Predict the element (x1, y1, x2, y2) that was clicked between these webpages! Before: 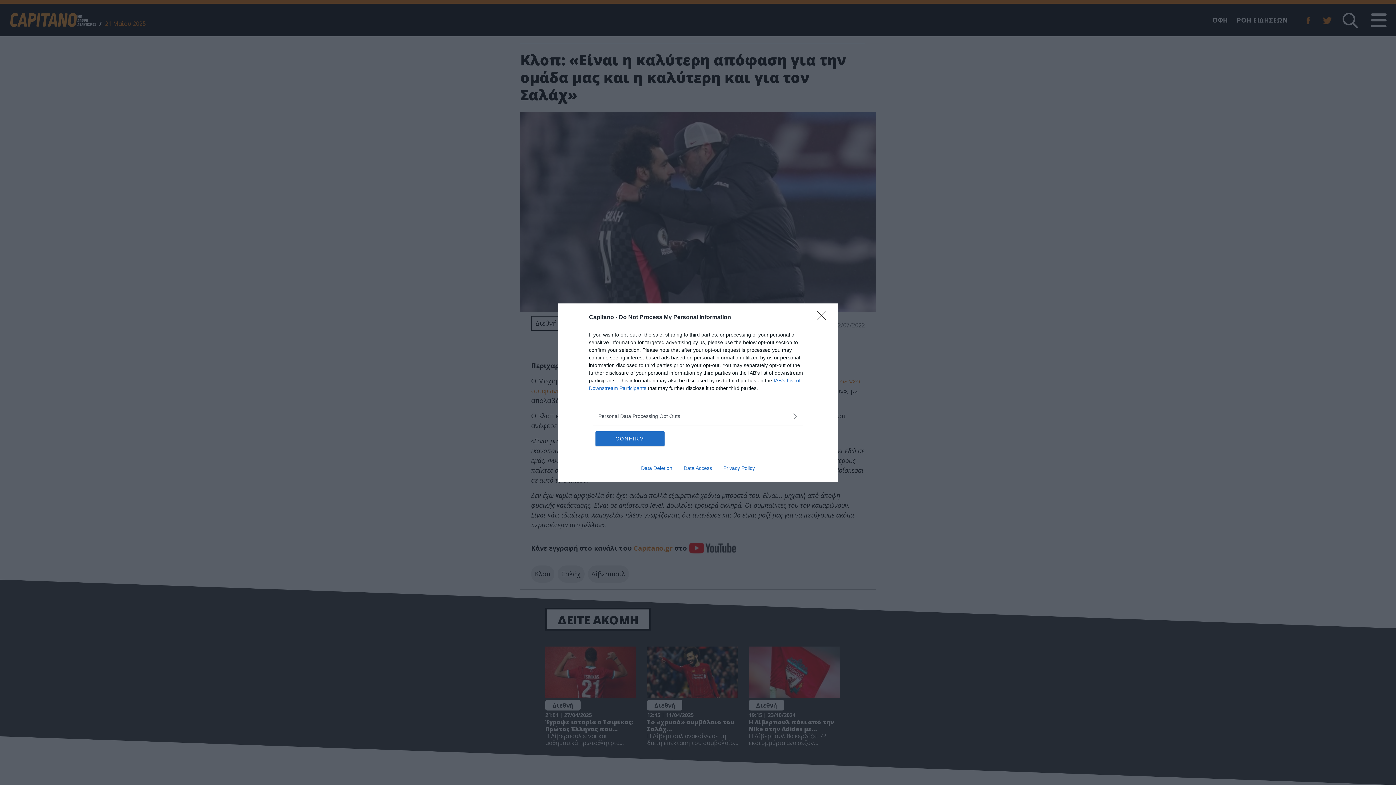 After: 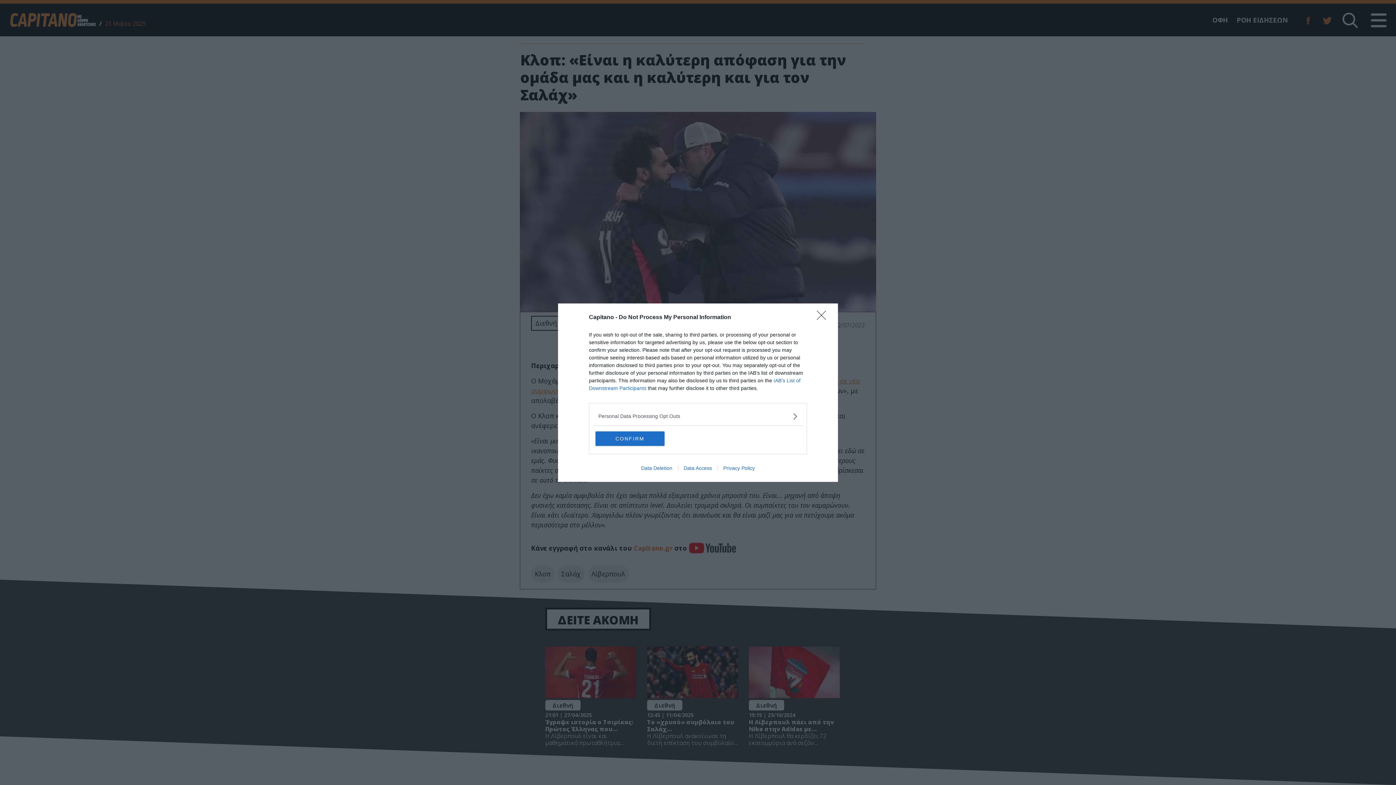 Action: bbox: (635, 465, 678, 471) label: Data Deletion